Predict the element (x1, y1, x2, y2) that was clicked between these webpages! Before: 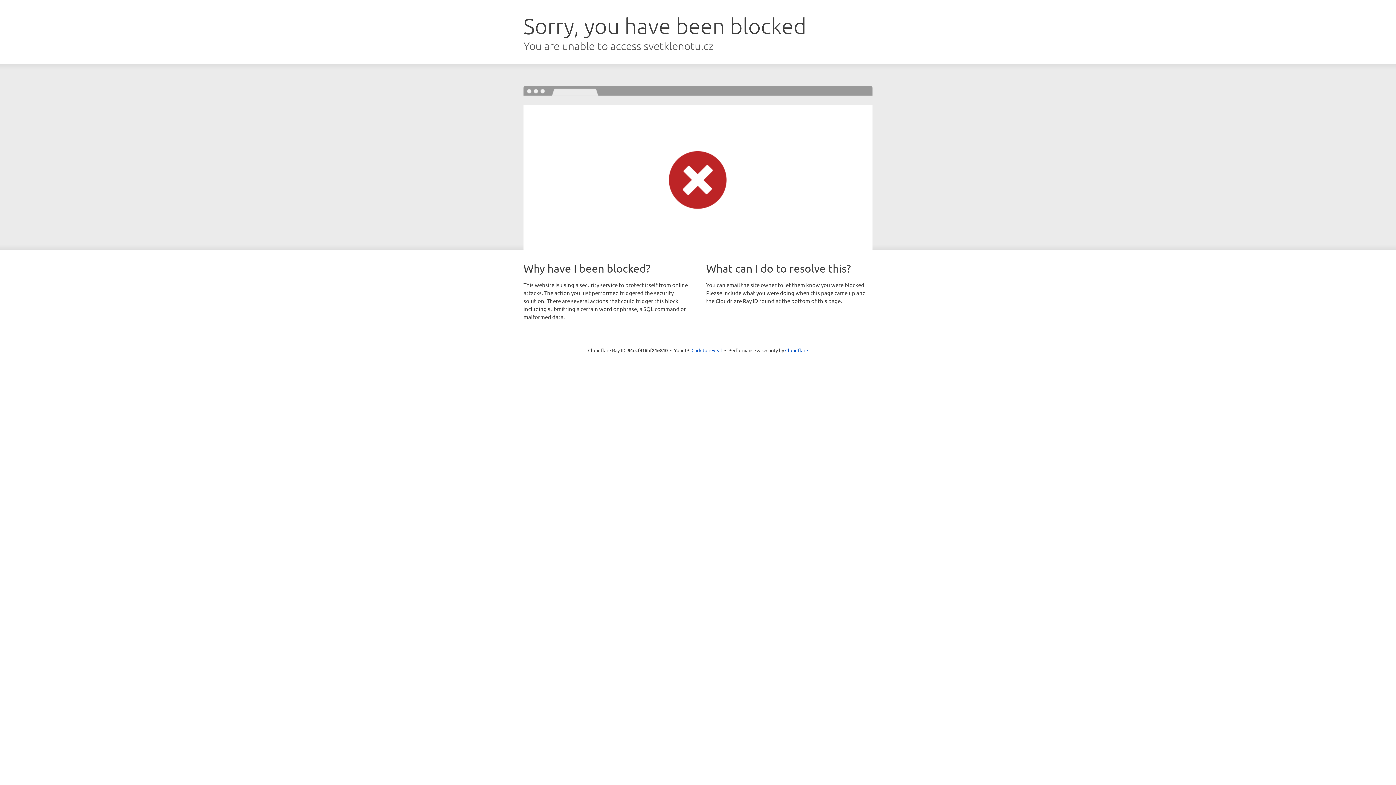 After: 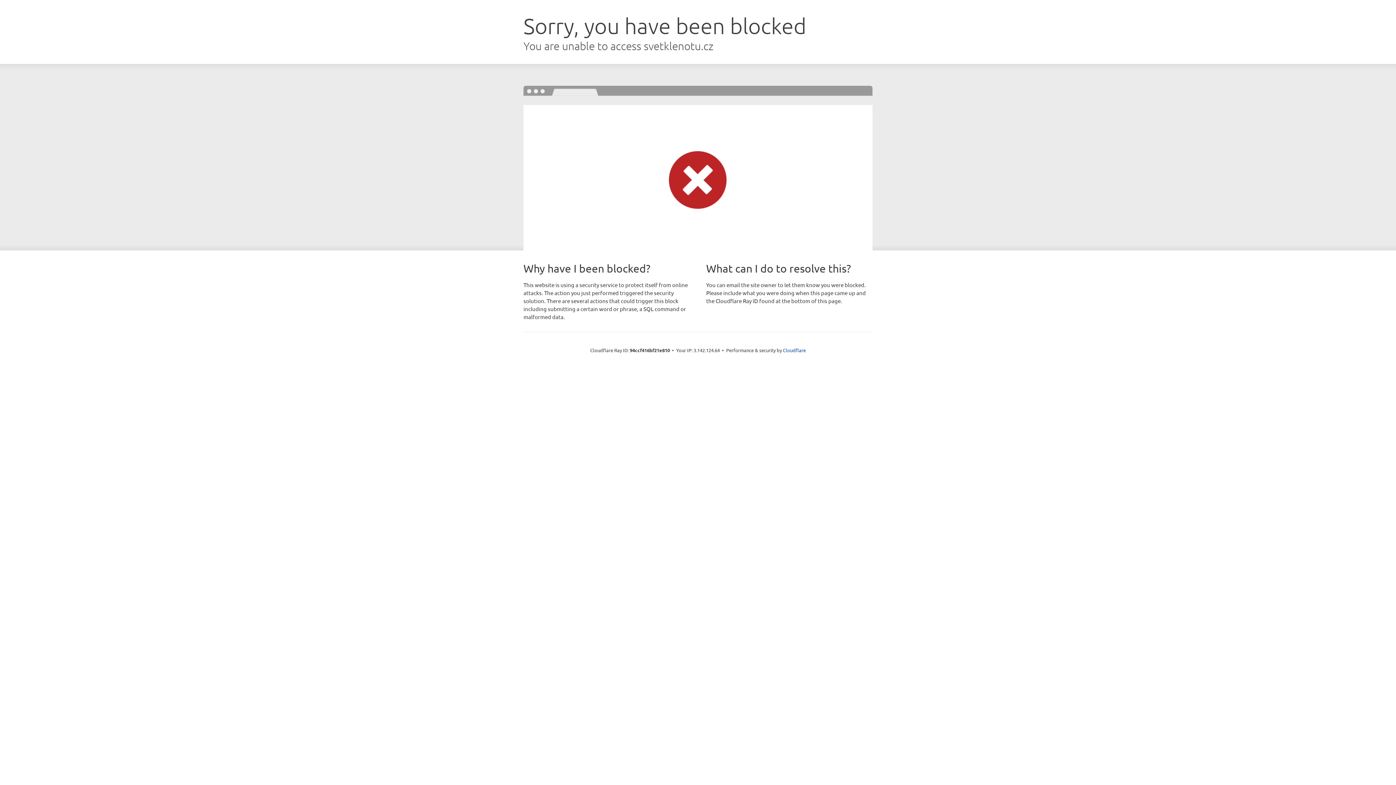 Action: bbox: (691, 346, 722, 353) label: Click to reveal